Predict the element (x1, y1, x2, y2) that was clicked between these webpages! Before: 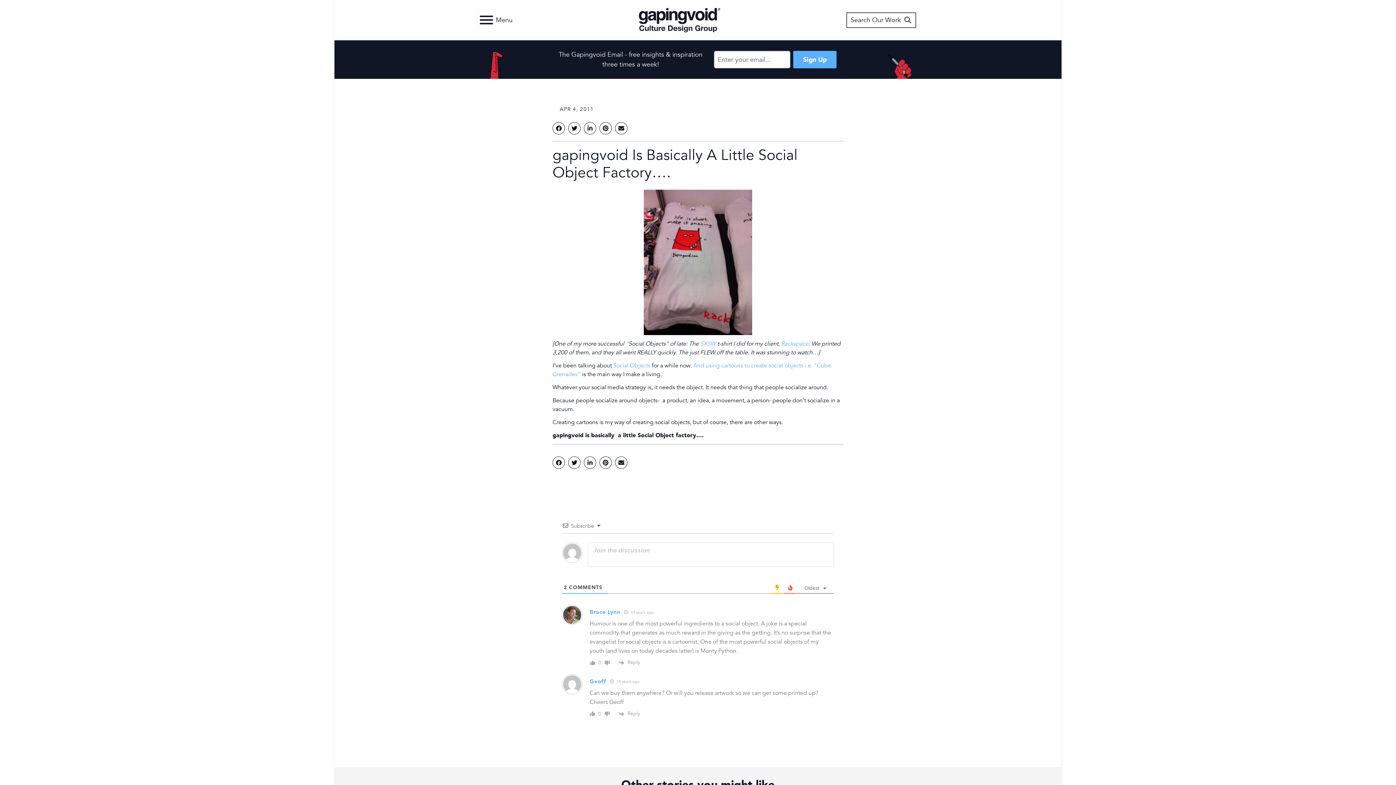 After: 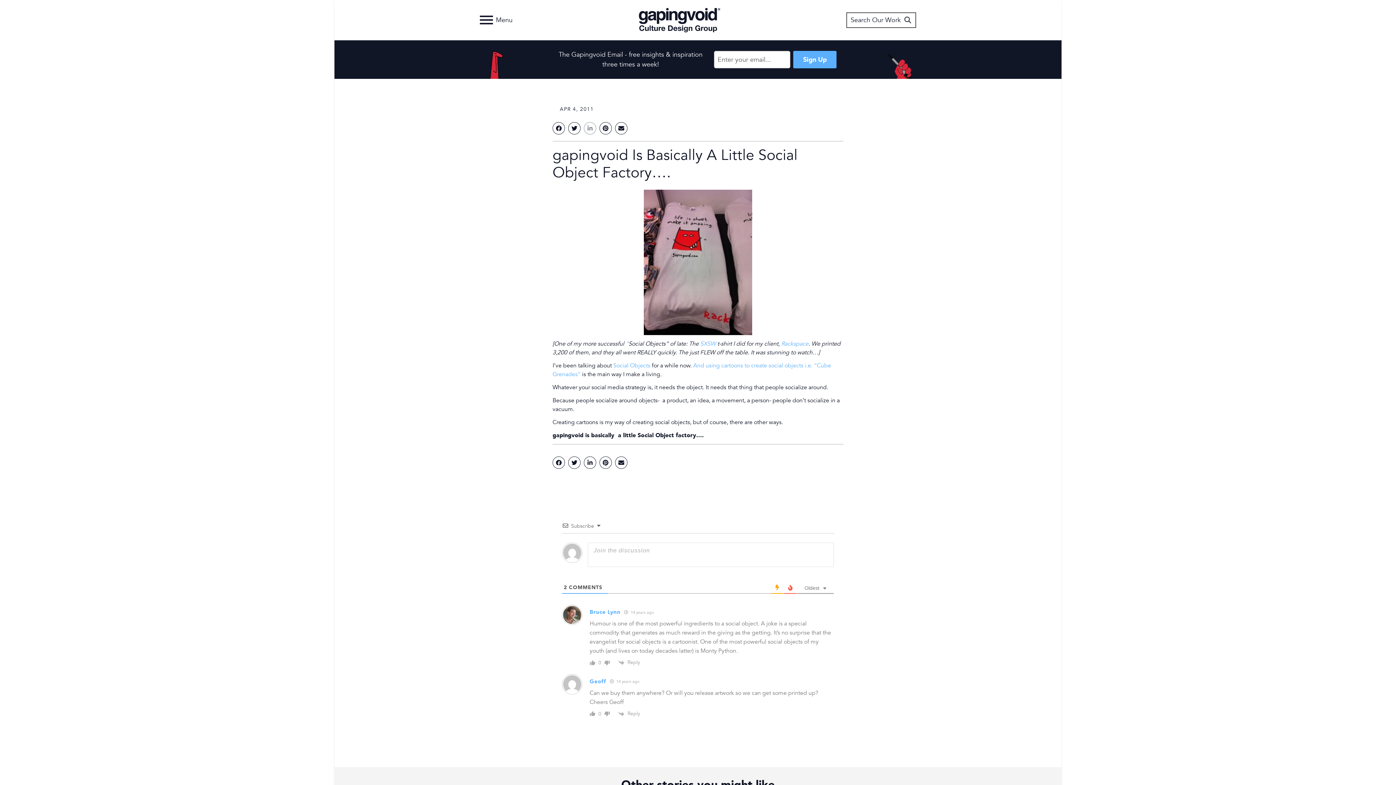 Action: bbox: (584, 122, 596, 134)